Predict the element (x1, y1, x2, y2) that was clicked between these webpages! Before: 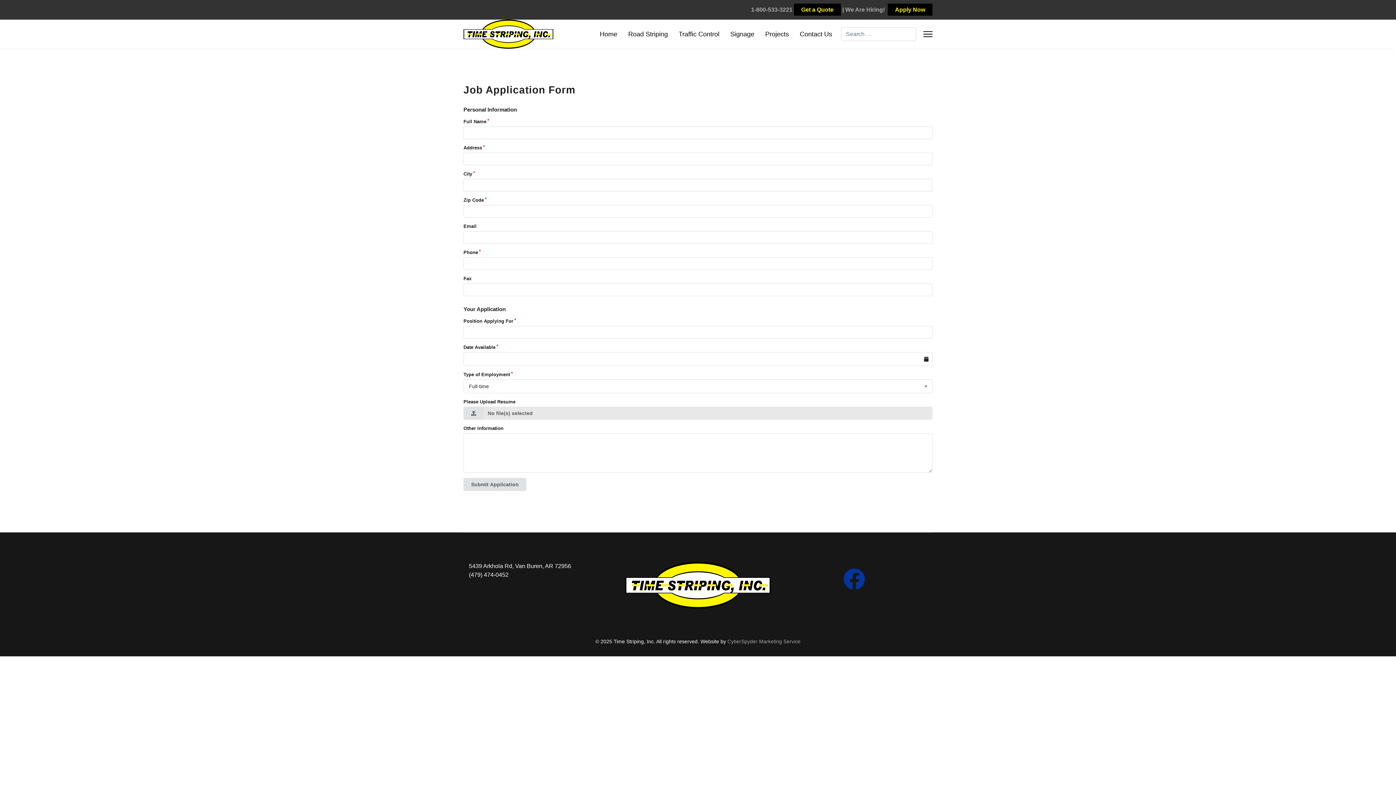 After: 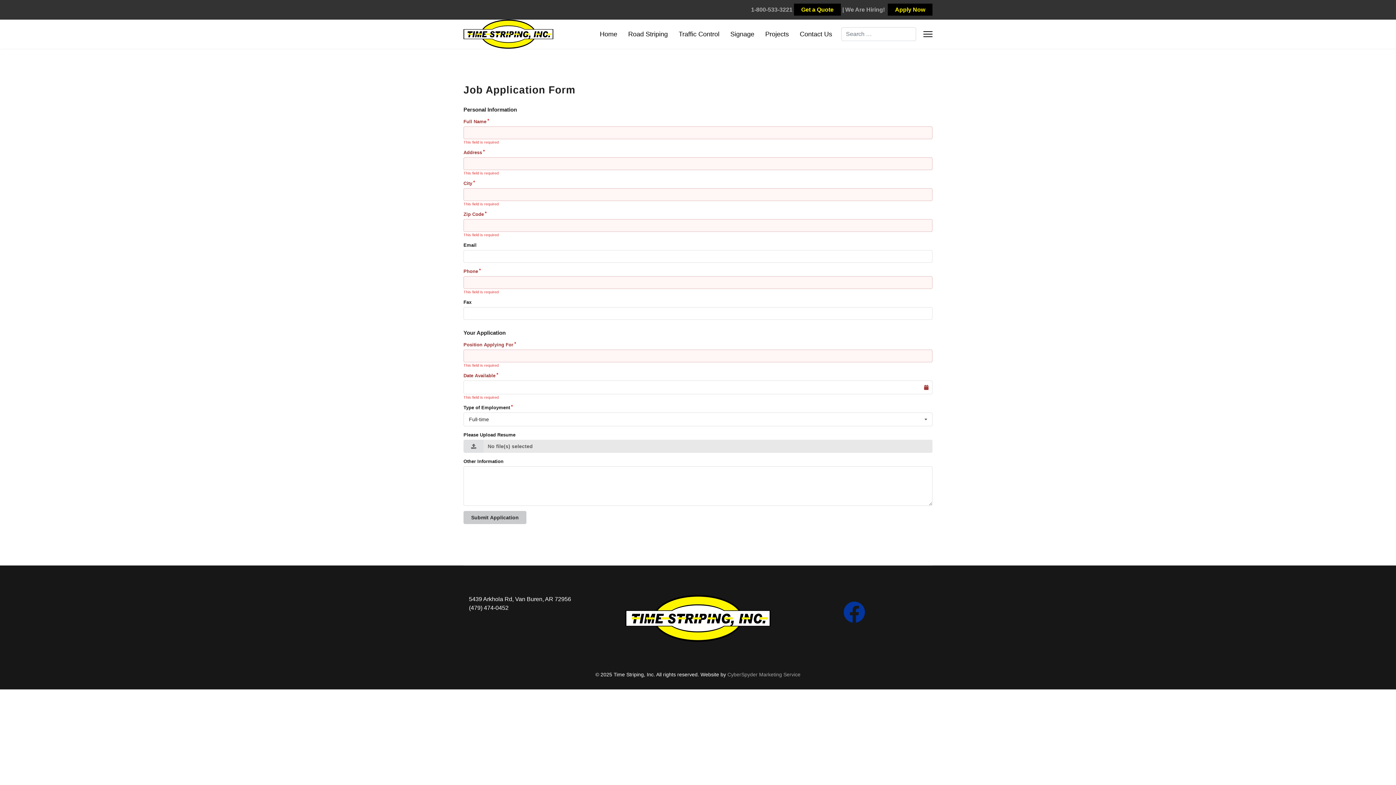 Action: bbox: (463, 478, 526, 491) label: Submit Application